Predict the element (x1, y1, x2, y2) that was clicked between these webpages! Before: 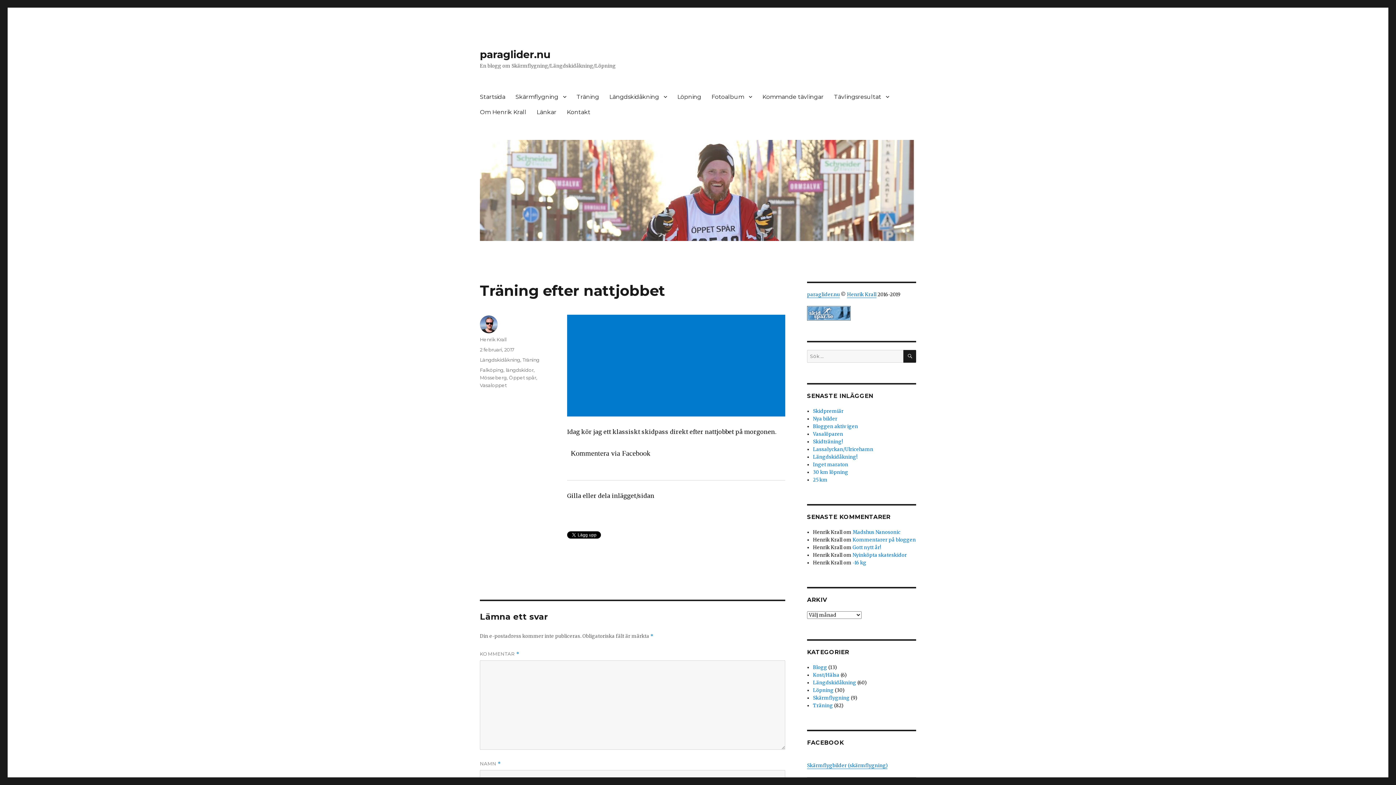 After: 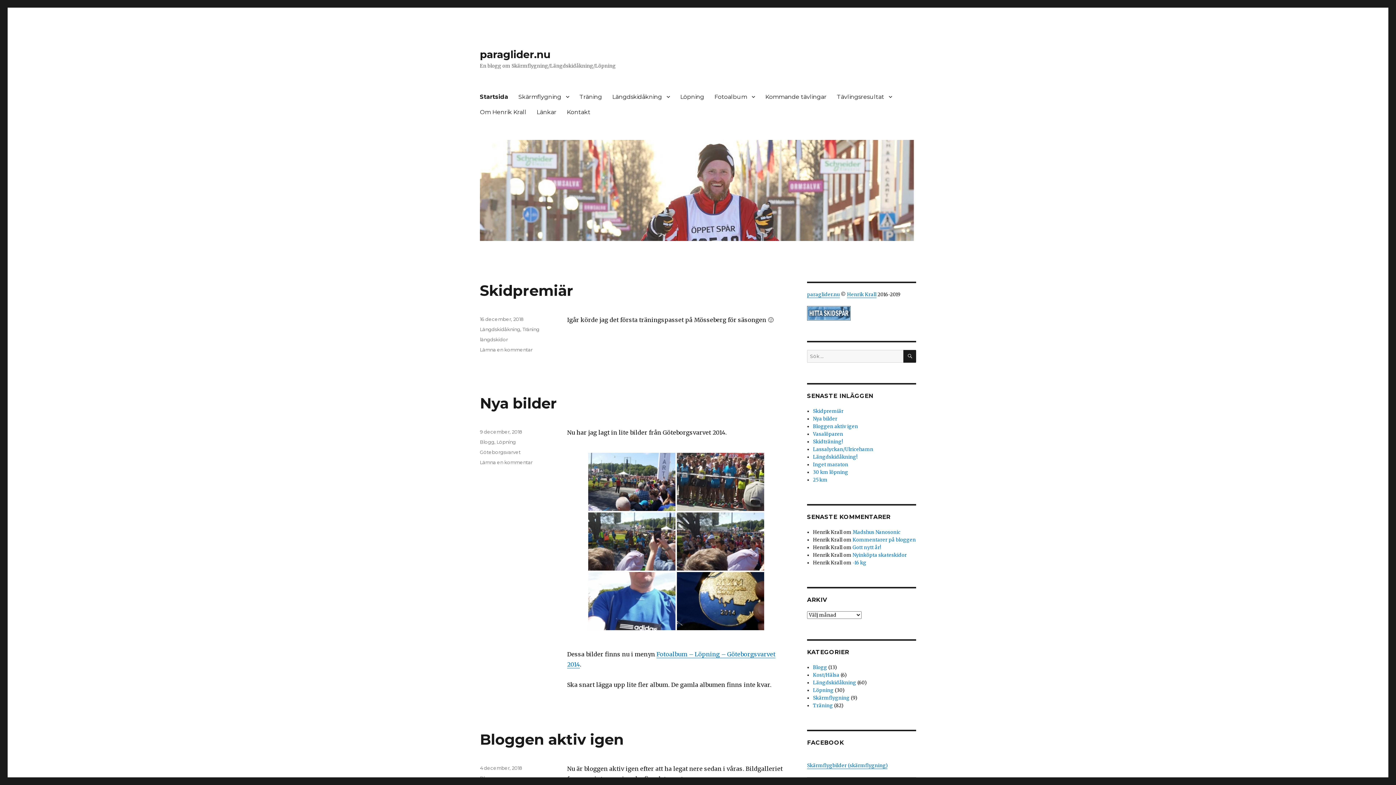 Action: bbox: (480, 336, 506, 342) label: Henrik Krall